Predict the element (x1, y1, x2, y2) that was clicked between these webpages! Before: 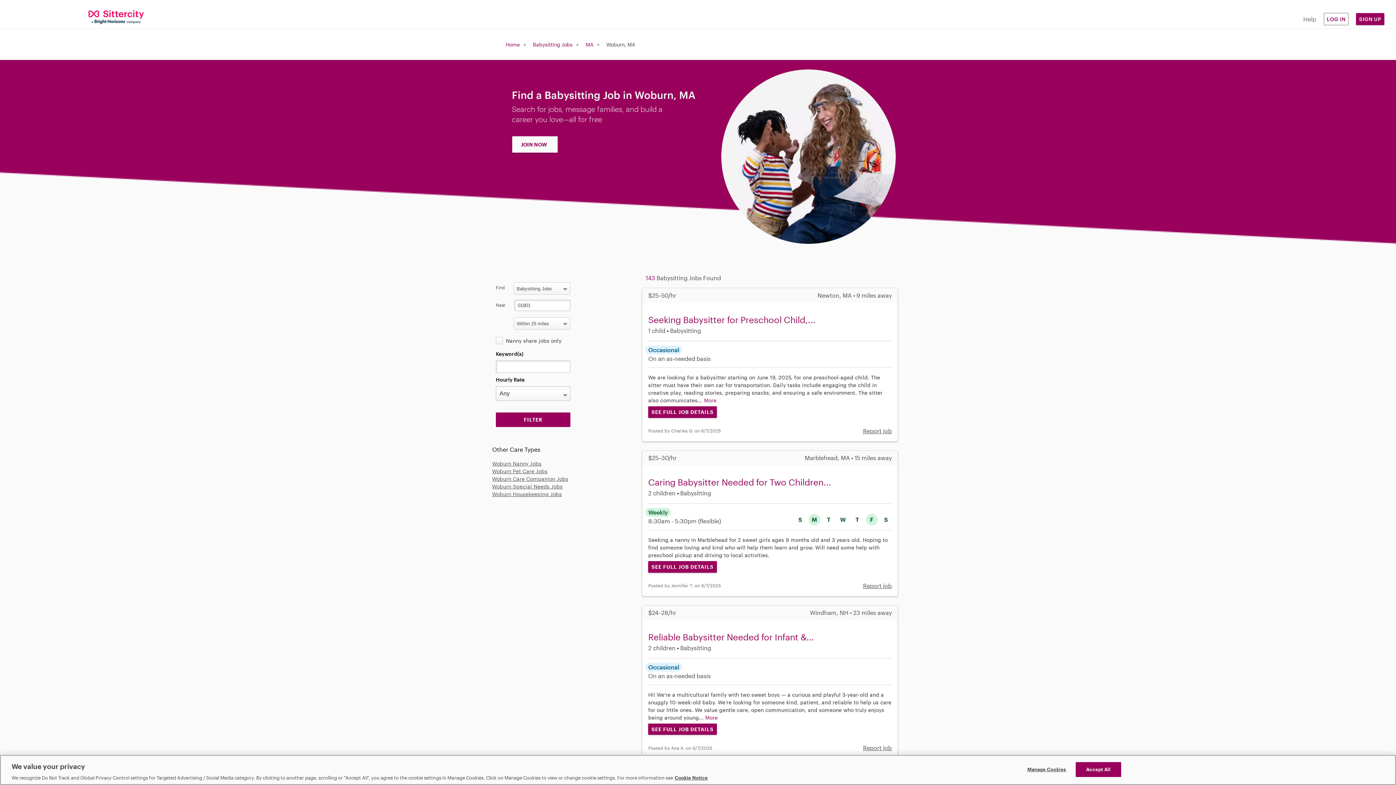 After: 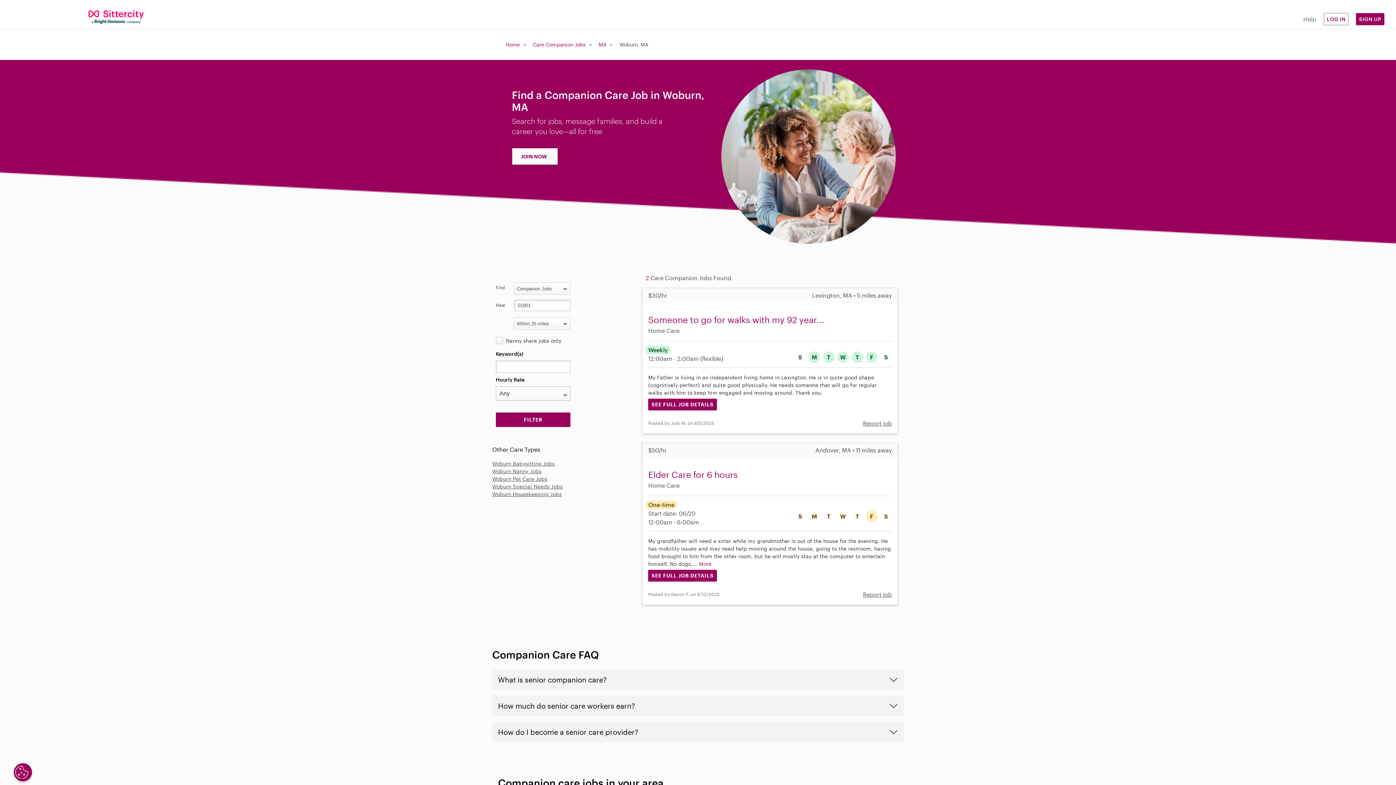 Action: bbox: (492, 476, 568, 482) label: Woburn Care Companion Jobs